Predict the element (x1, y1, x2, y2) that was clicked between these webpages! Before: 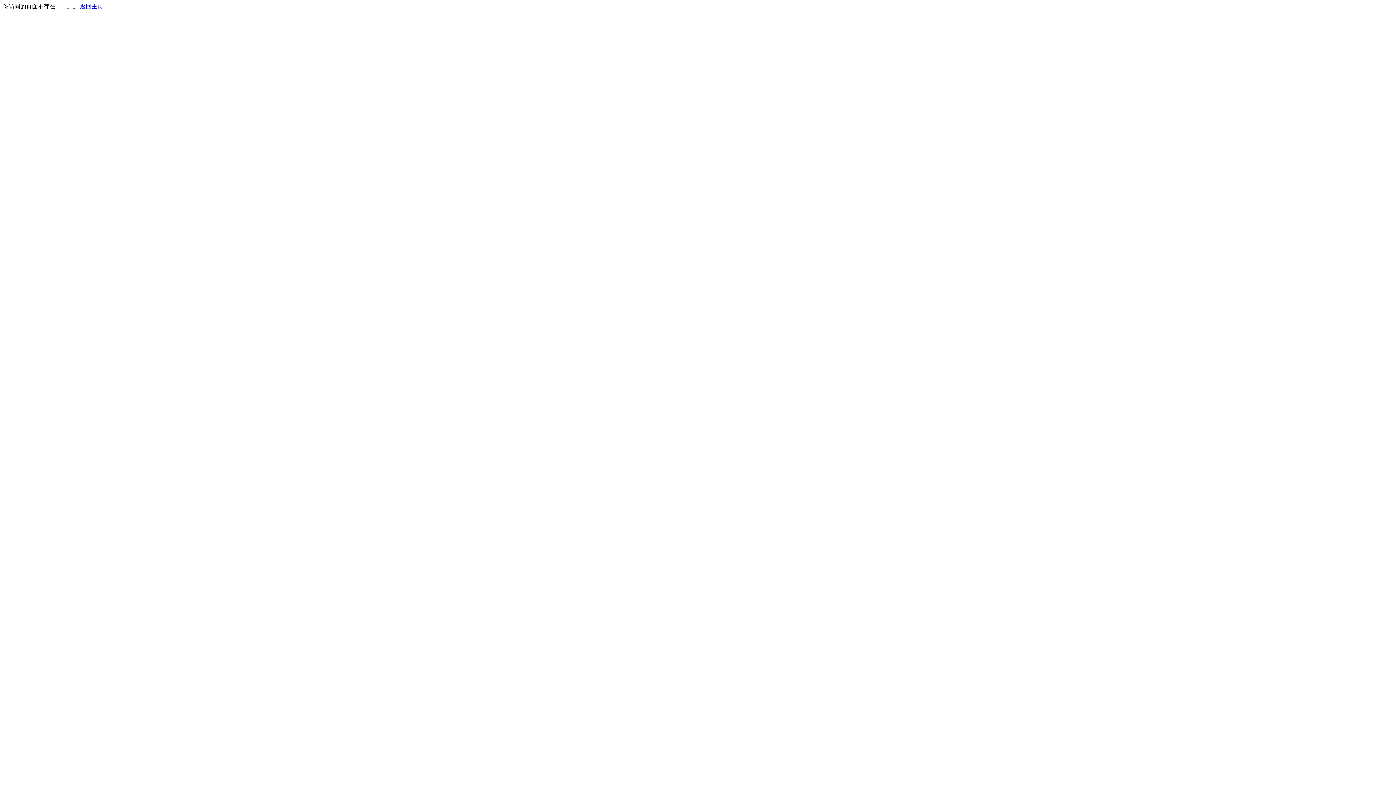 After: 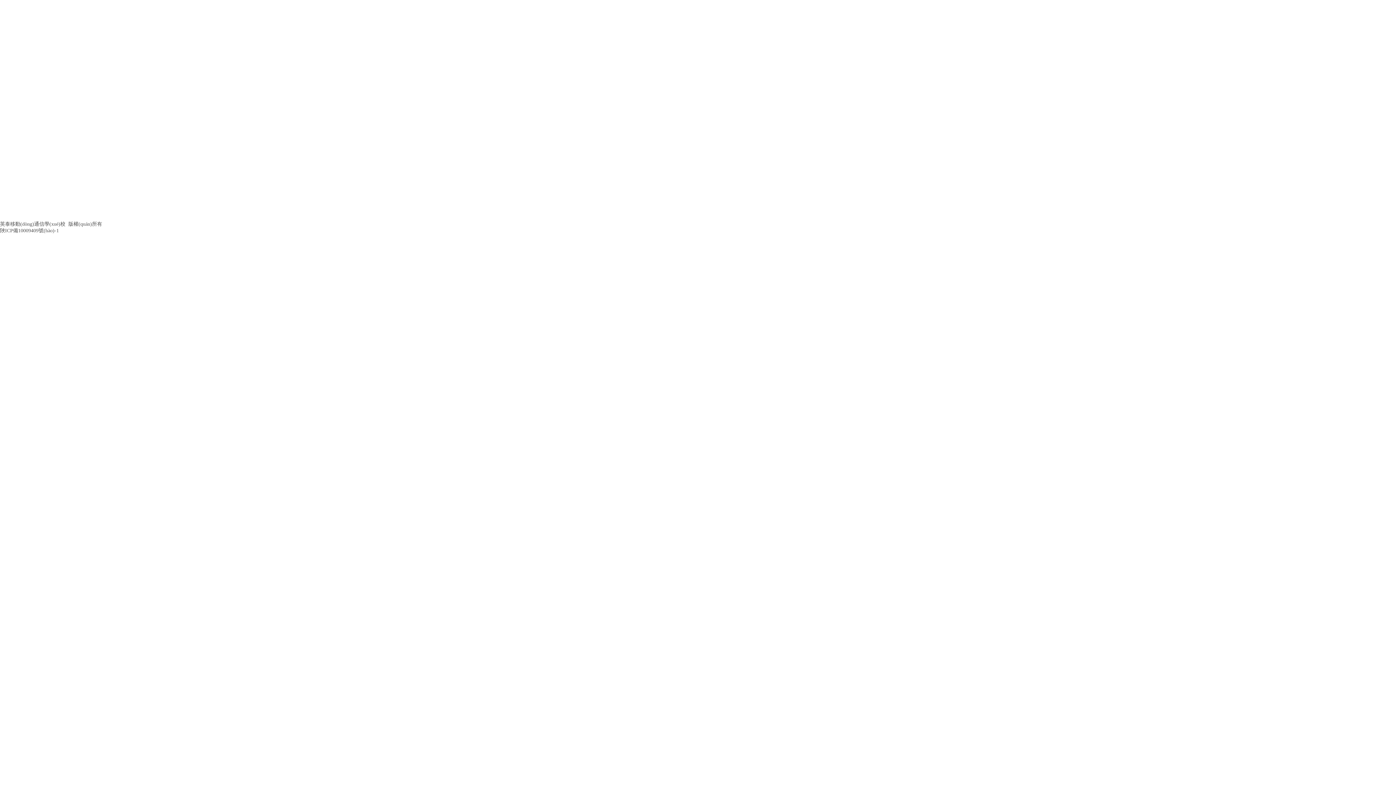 Action: bbox: (80, 3, 103, 9) label: 返回主页